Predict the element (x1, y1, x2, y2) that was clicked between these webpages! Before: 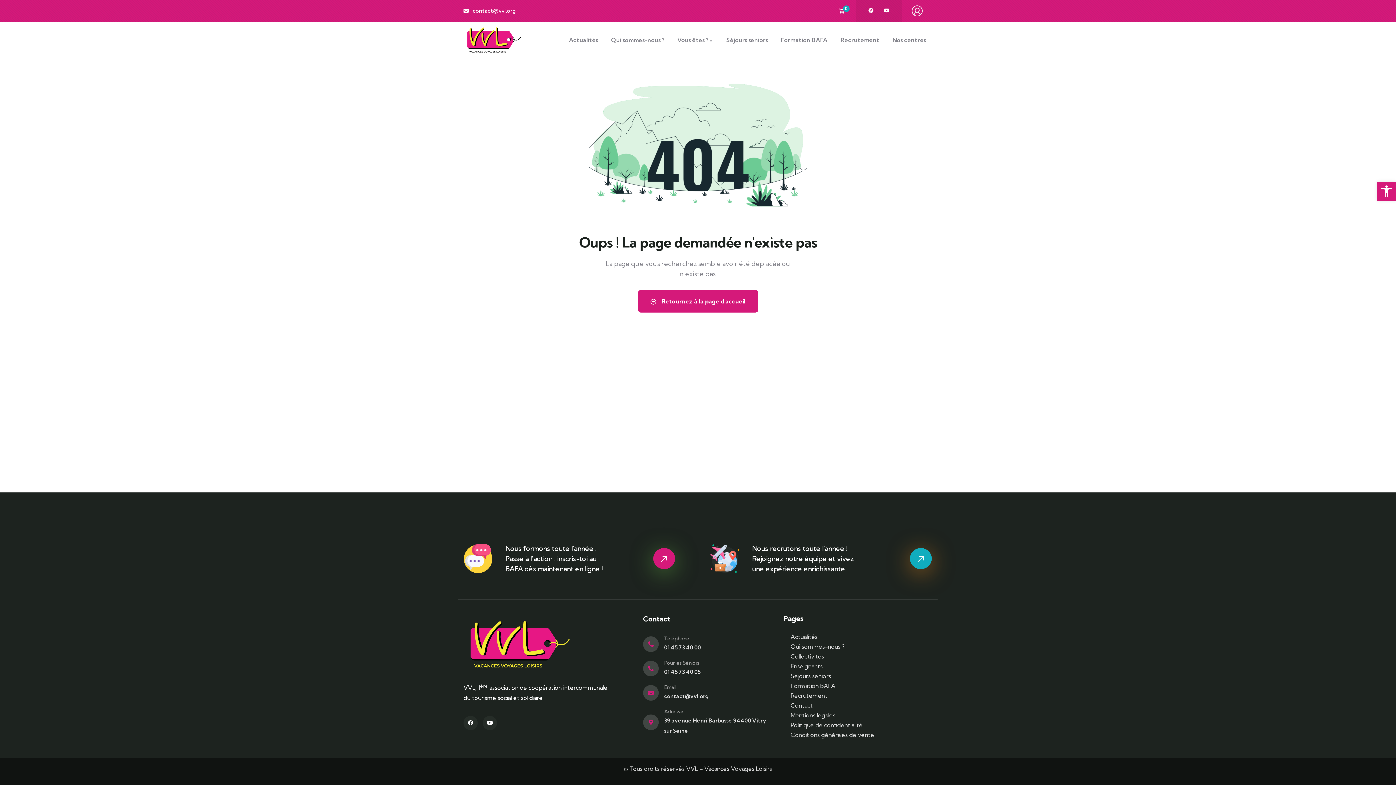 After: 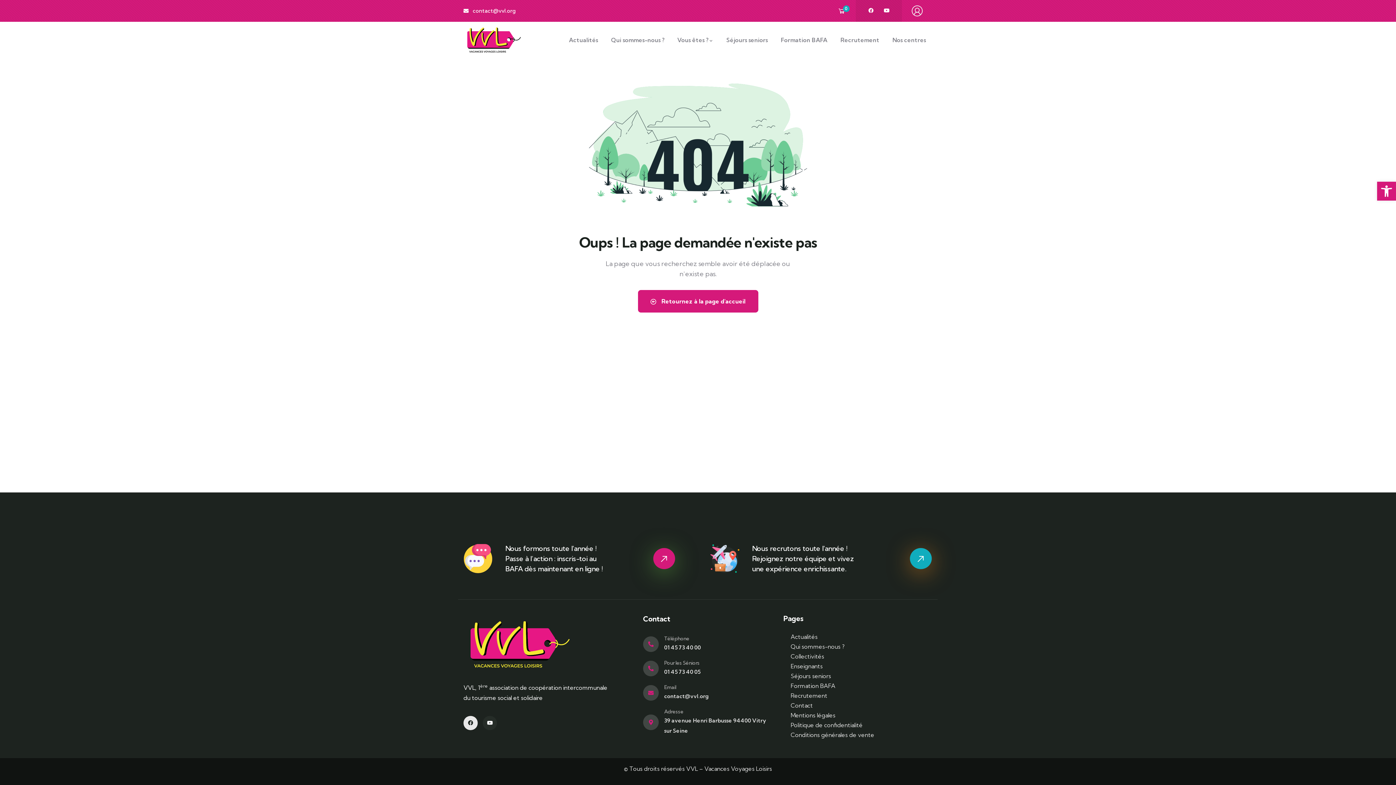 Action: bbox: (463, 716, 477, 730) label: Facebook